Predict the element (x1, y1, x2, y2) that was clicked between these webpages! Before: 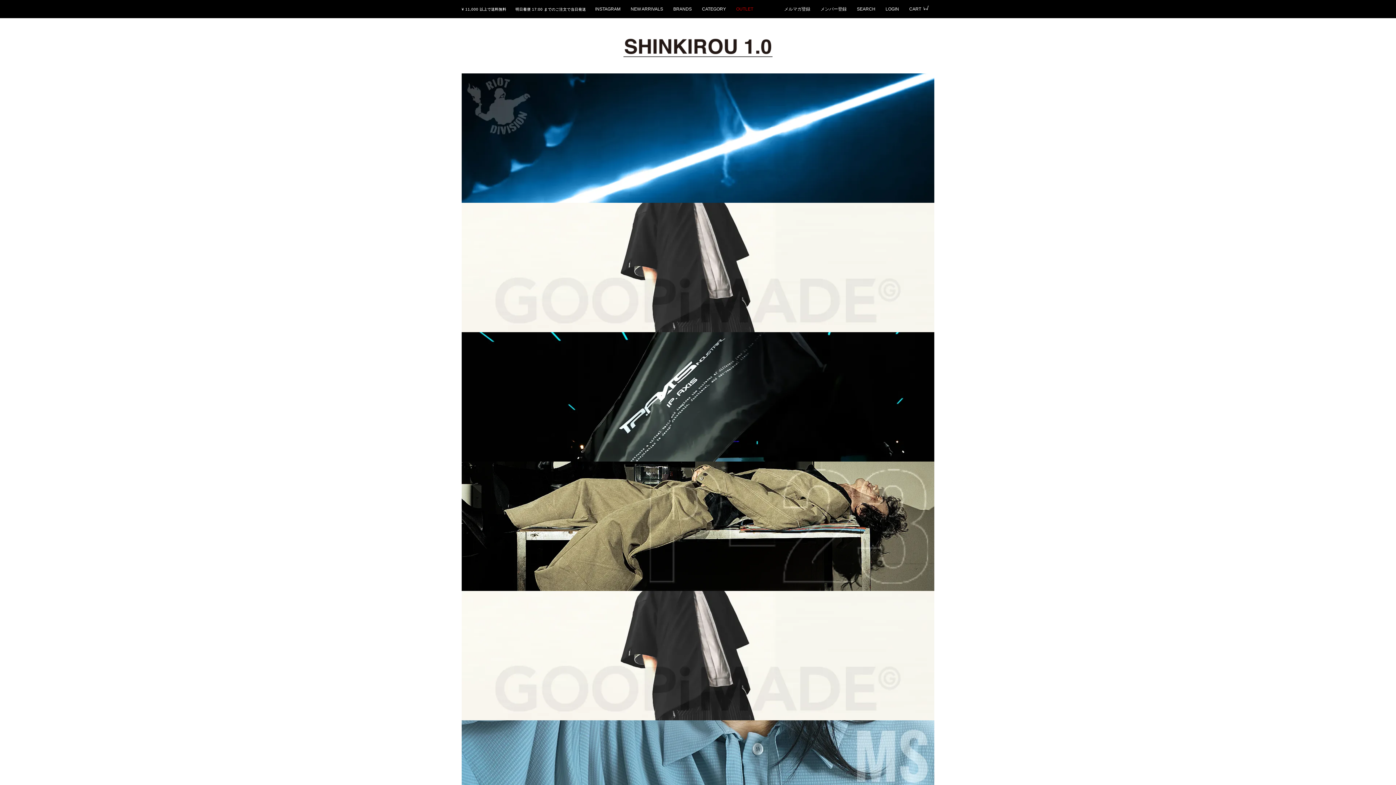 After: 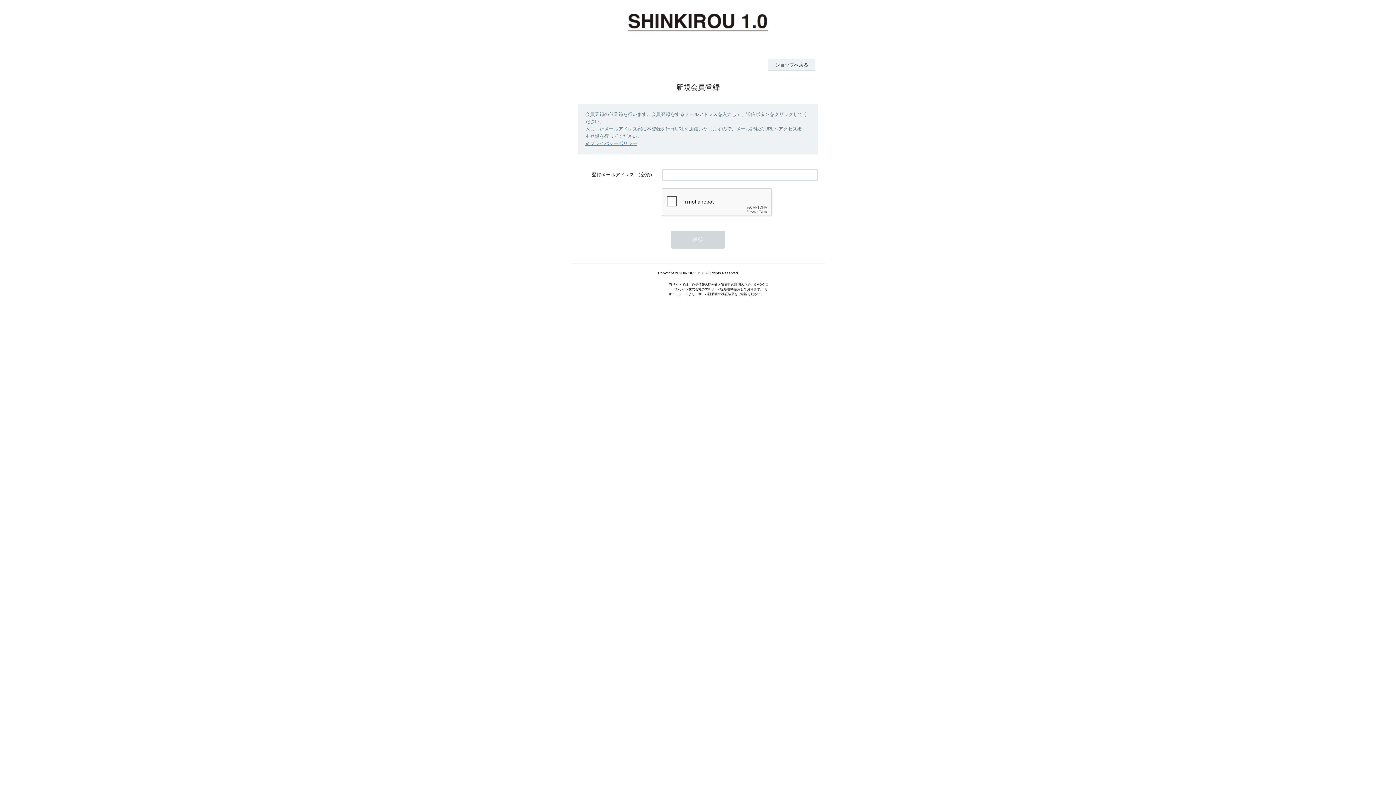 Action: label: メンバー登録 bbox: (820, 0, 846, 18)